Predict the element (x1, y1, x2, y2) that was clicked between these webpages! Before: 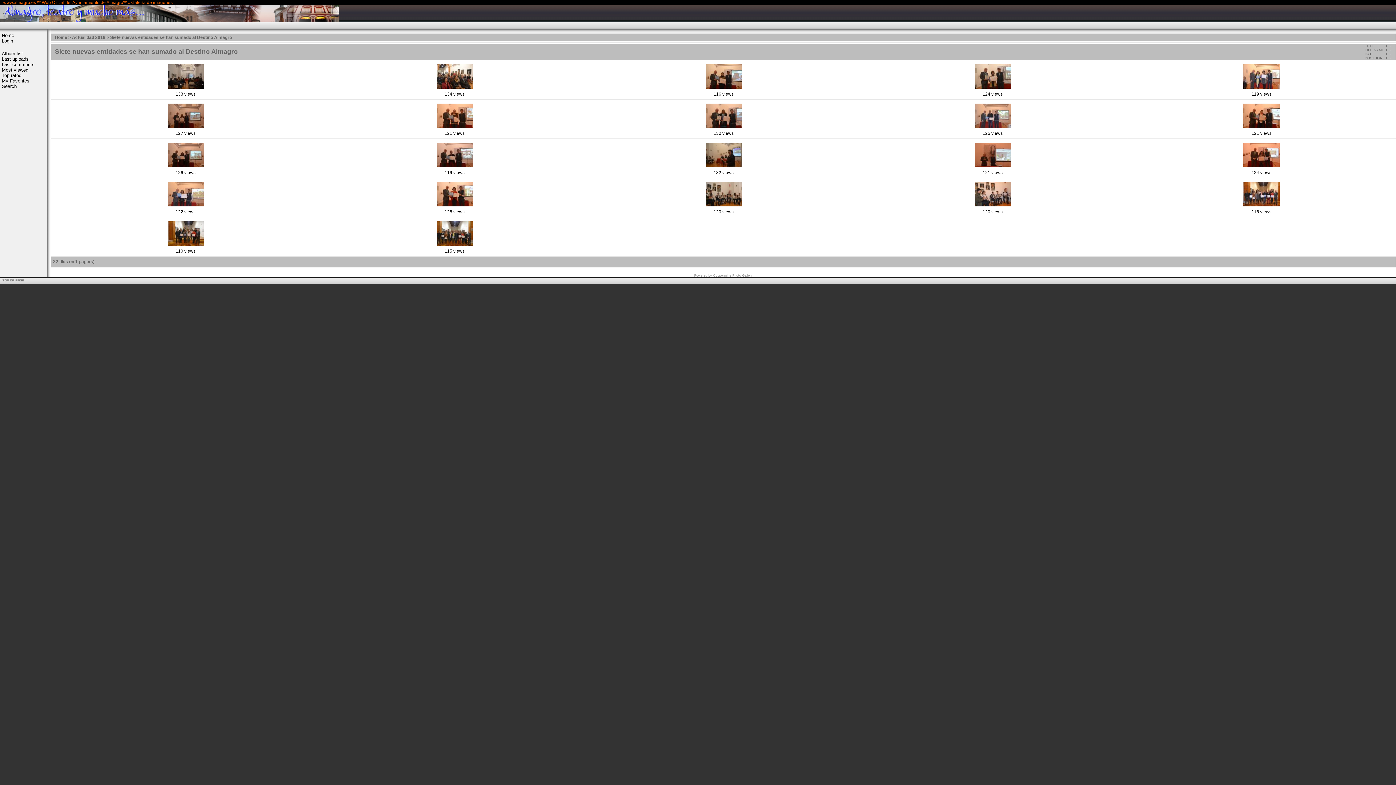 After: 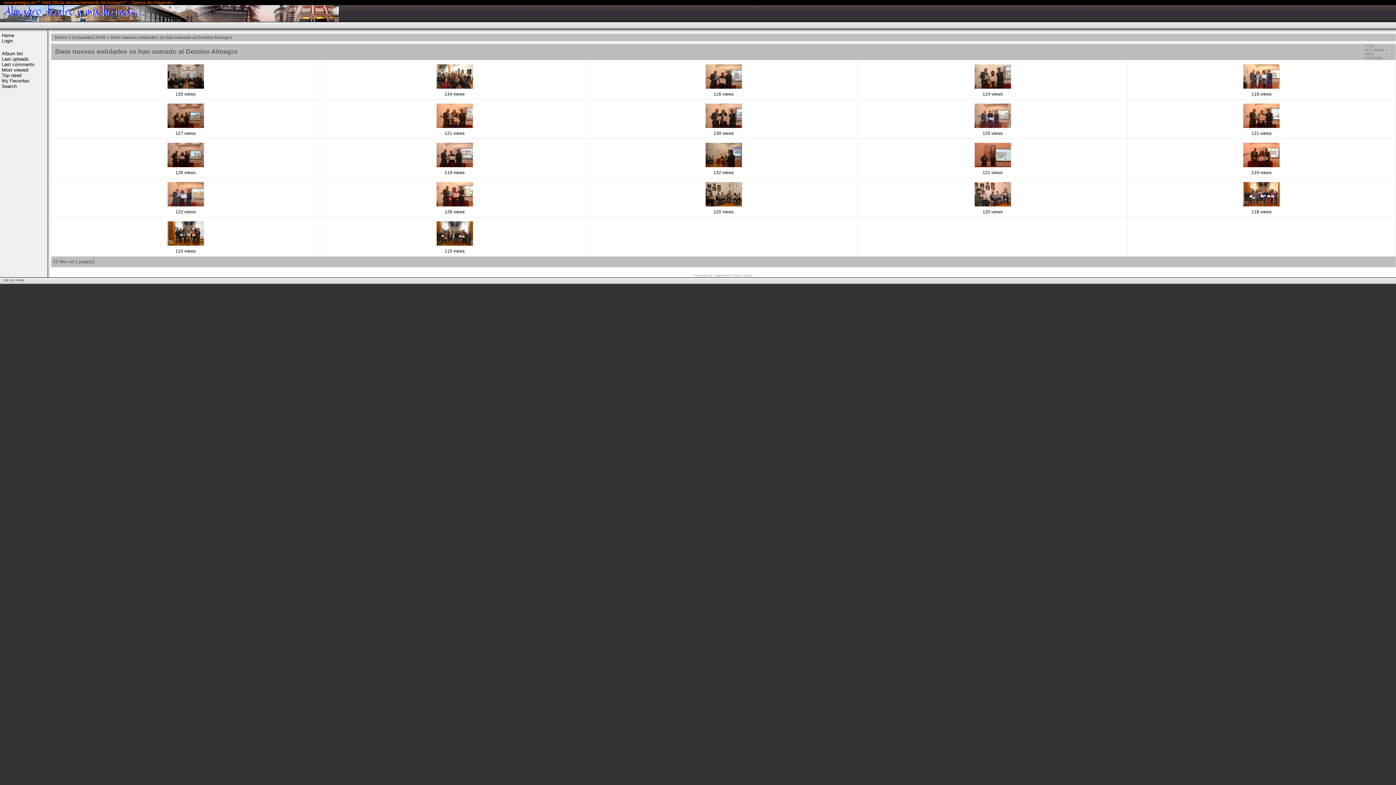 Action: bbox: (0, 280, 24, 285)